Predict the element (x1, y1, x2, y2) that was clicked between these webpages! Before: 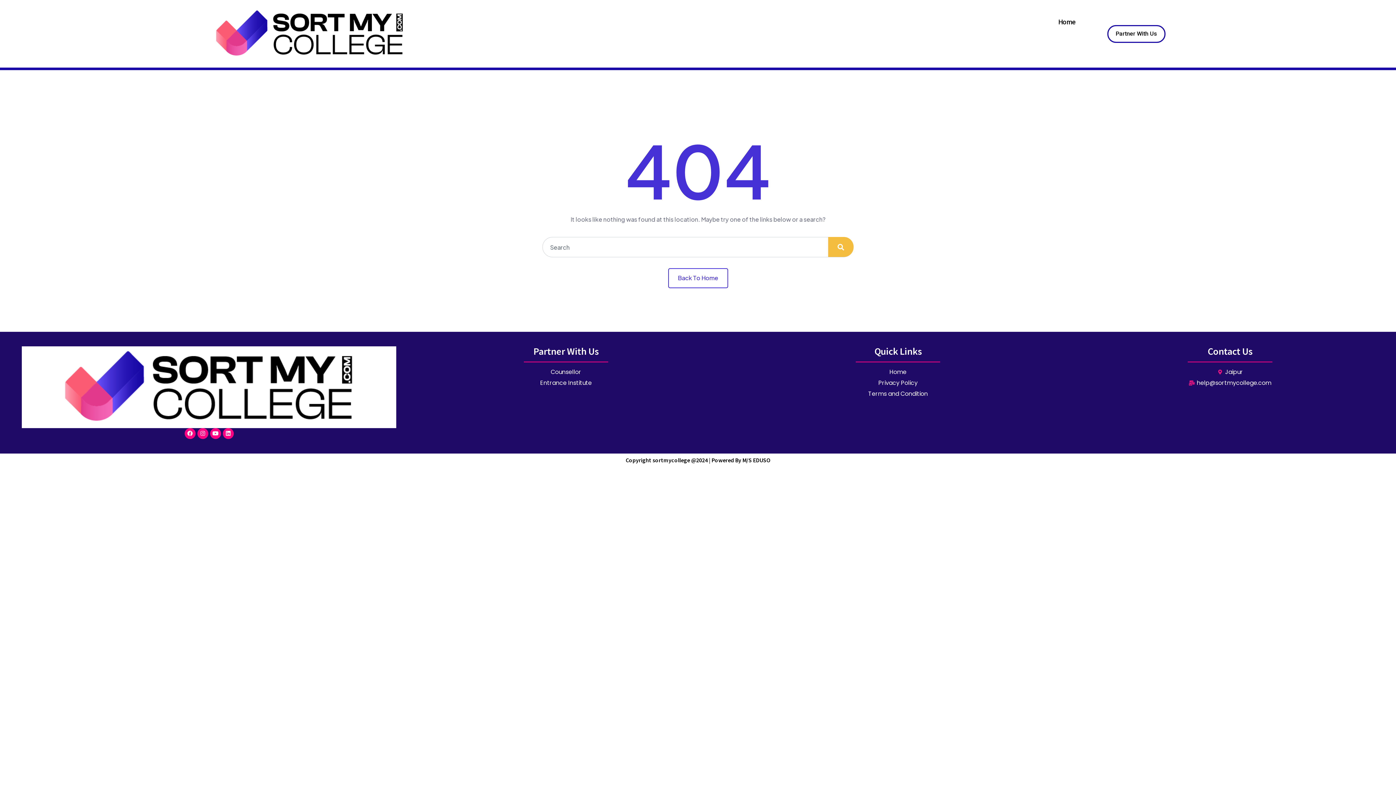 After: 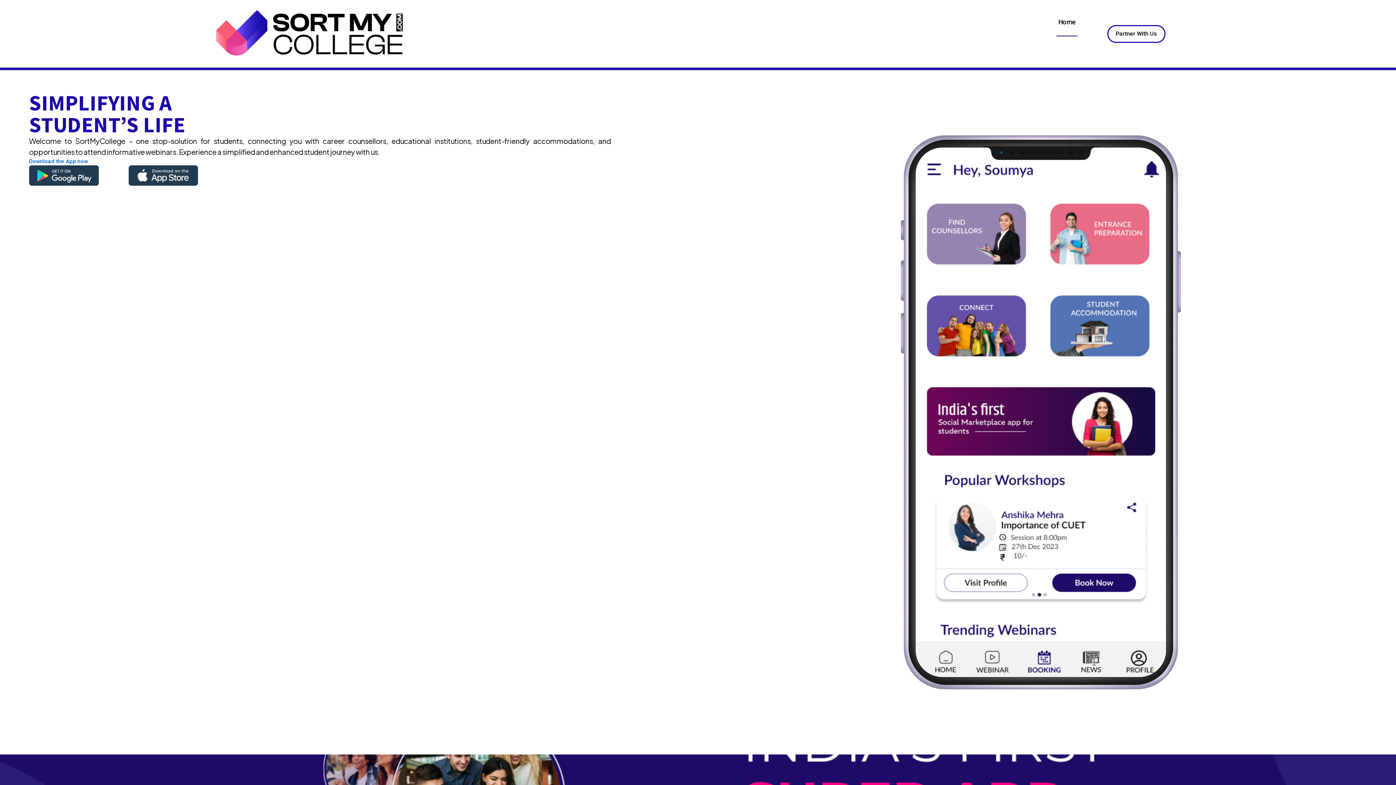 Action: bbox: (735, 368, 1060, 376) label: Home